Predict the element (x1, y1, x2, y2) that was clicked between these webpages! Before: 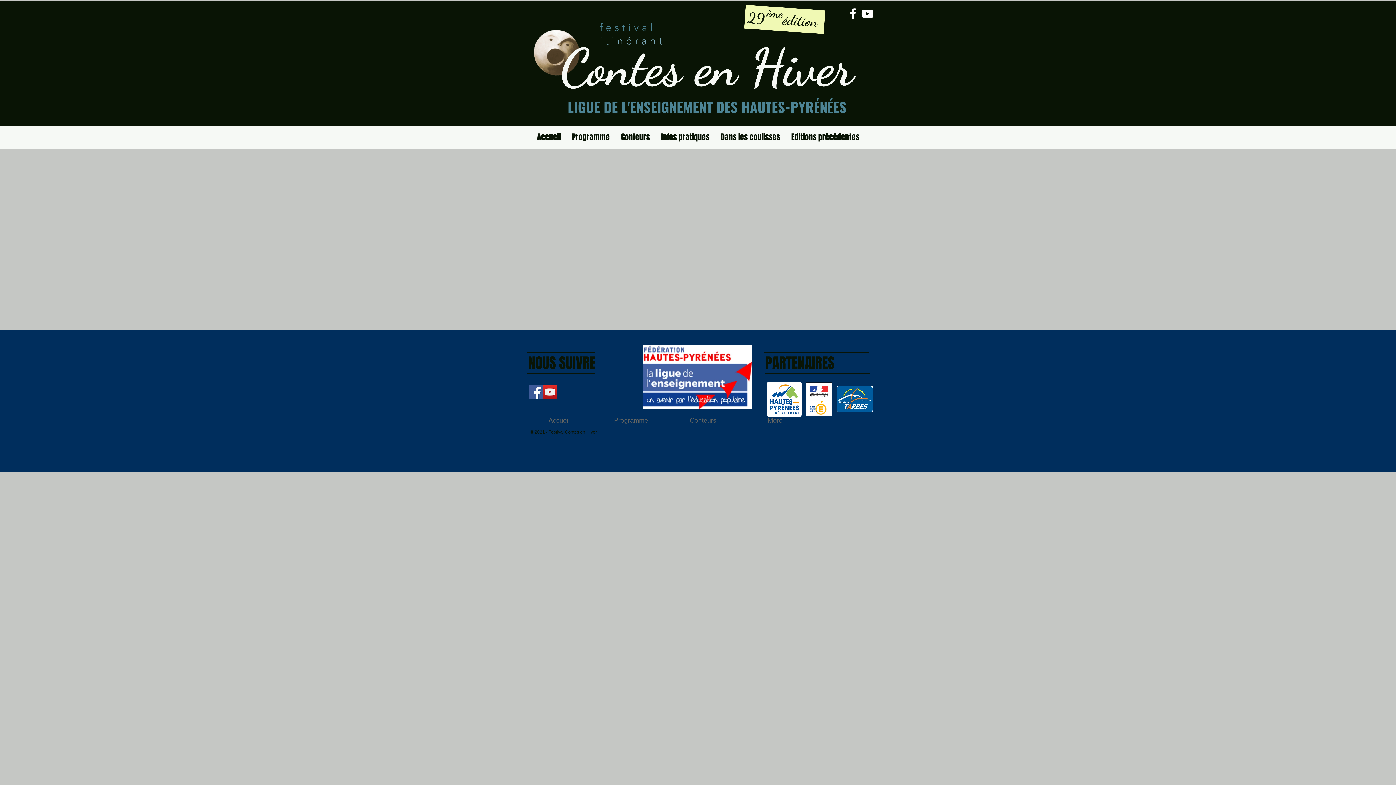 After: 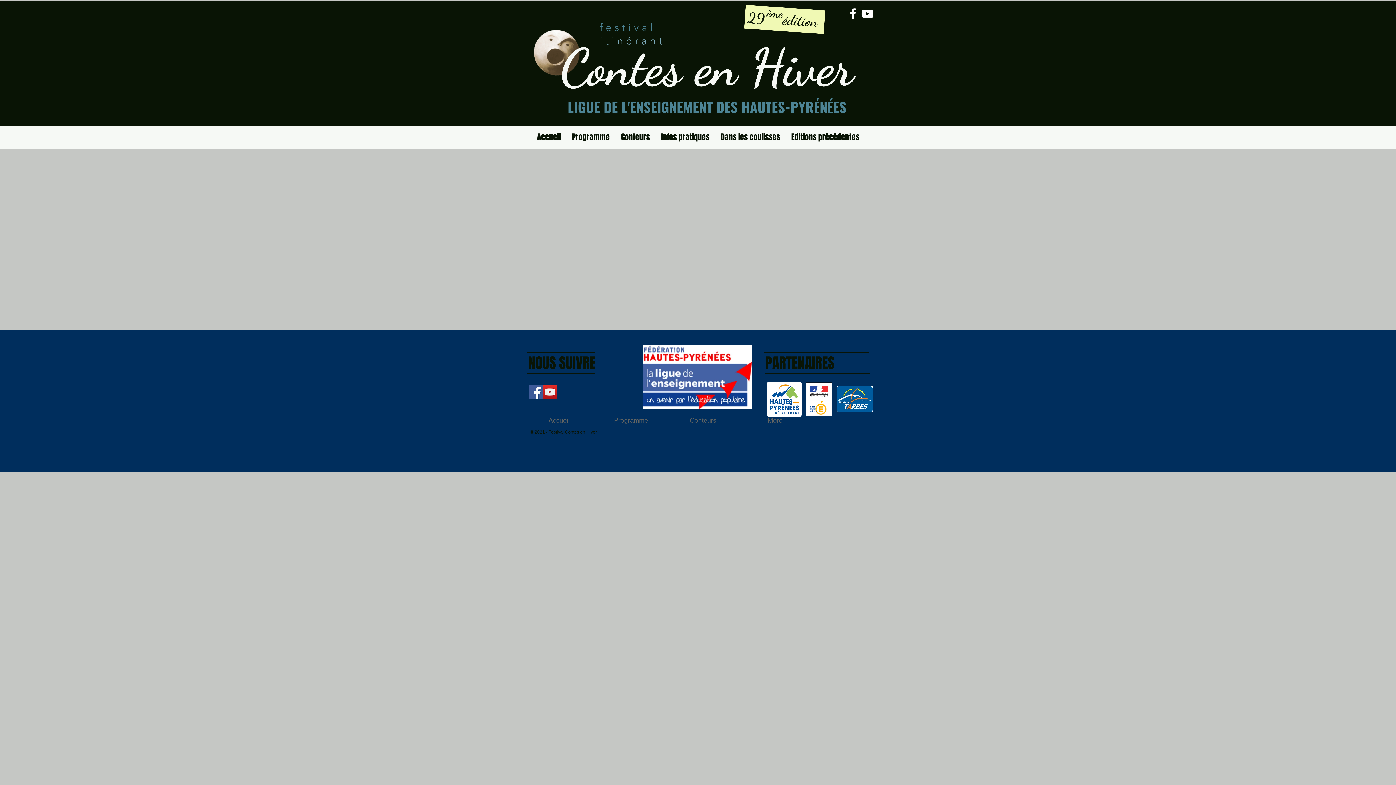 Action: label: Conteurs bbox: (615, 125, 655, 148)